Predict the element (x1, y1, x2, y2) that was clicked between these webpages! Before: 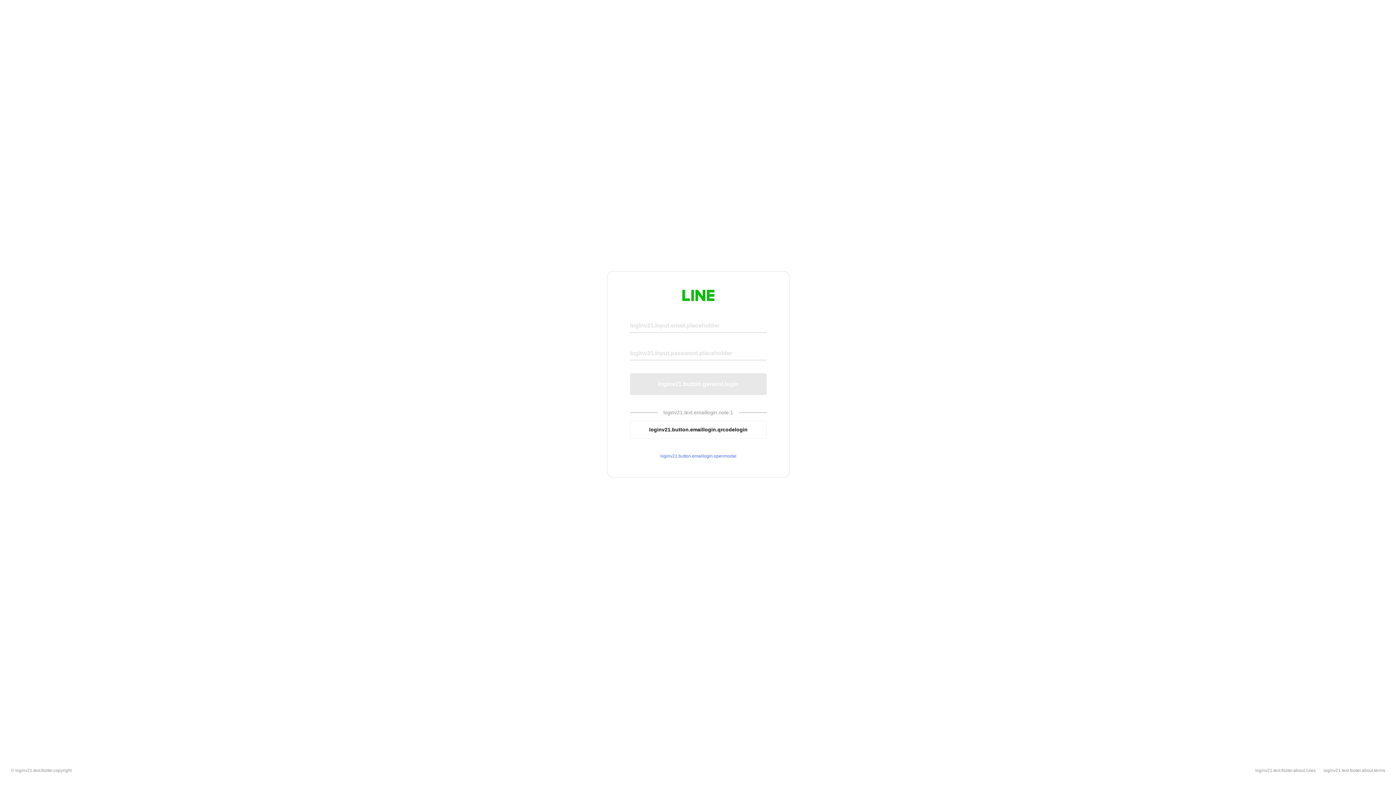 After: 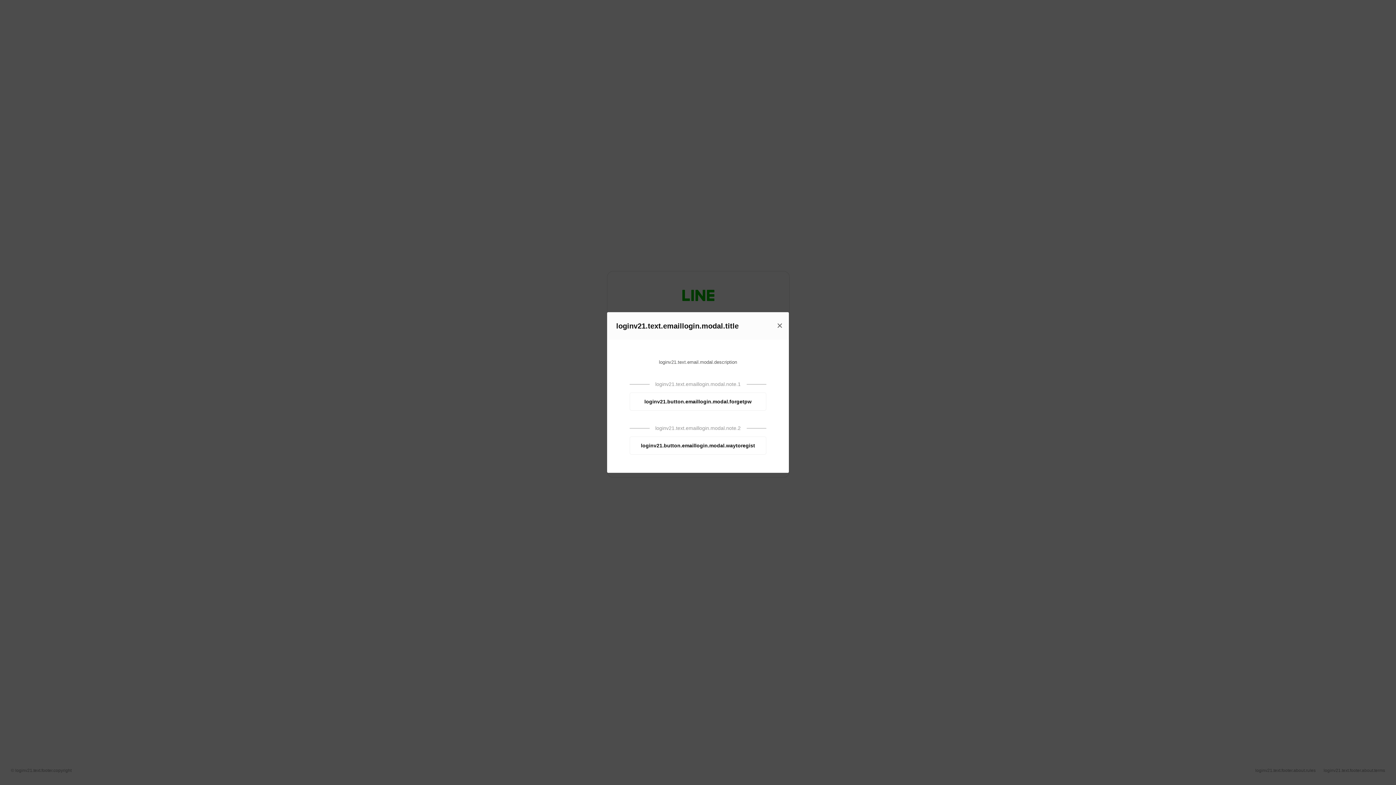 Action: label: loginv21.button.emaillogin.openmodal bbox: (630, 453, 766, 459)